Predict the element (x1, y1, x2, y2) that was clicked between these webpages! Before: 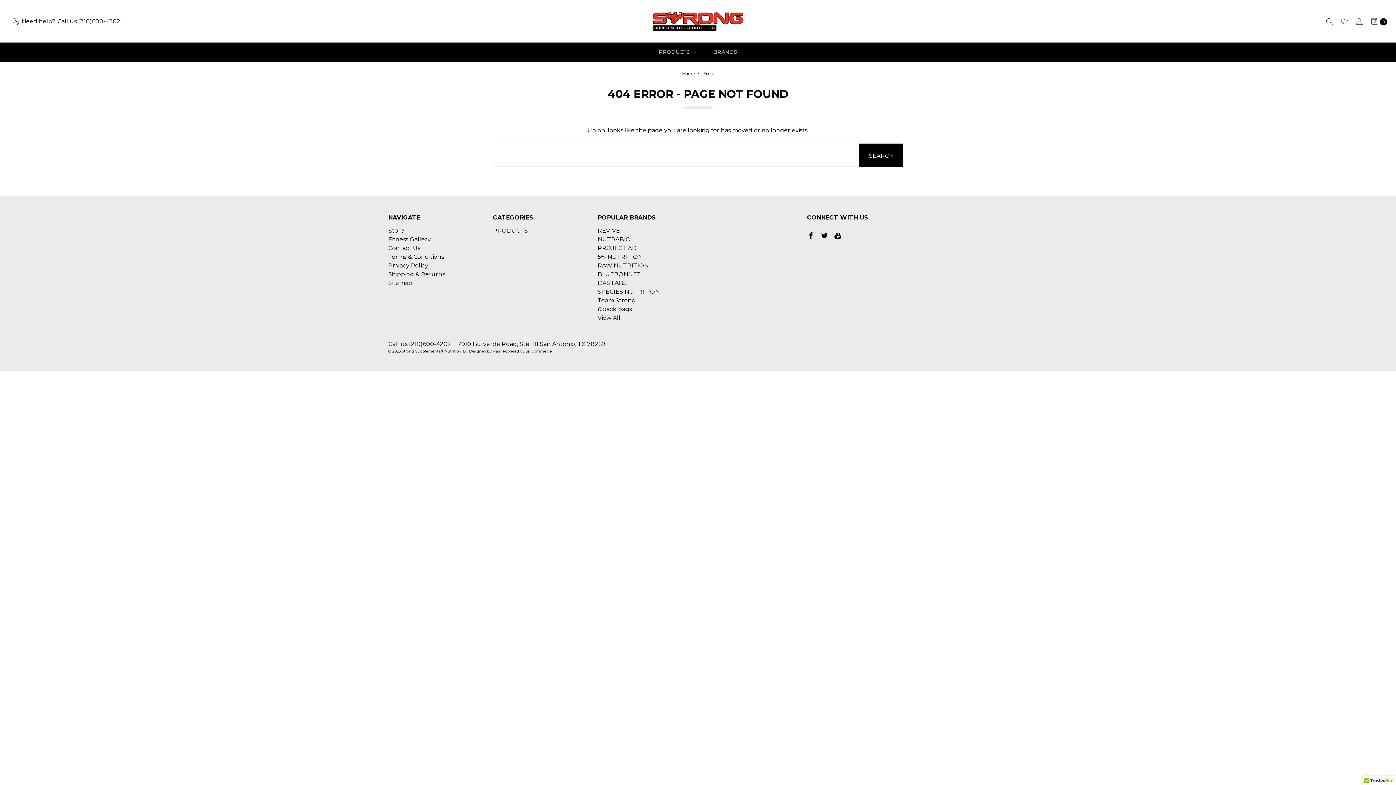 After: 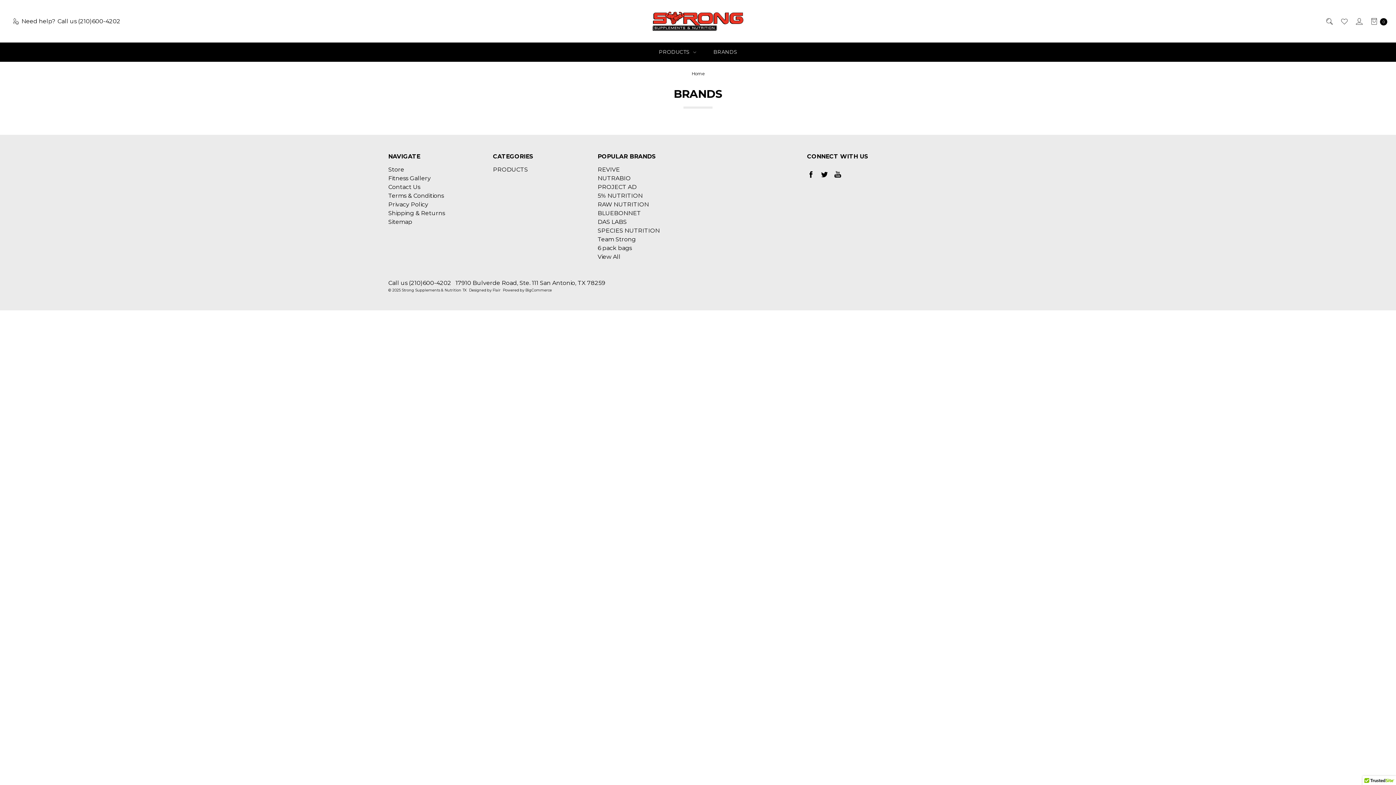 Action: bbox: (704, 42, 746, 61) label: BRANDS